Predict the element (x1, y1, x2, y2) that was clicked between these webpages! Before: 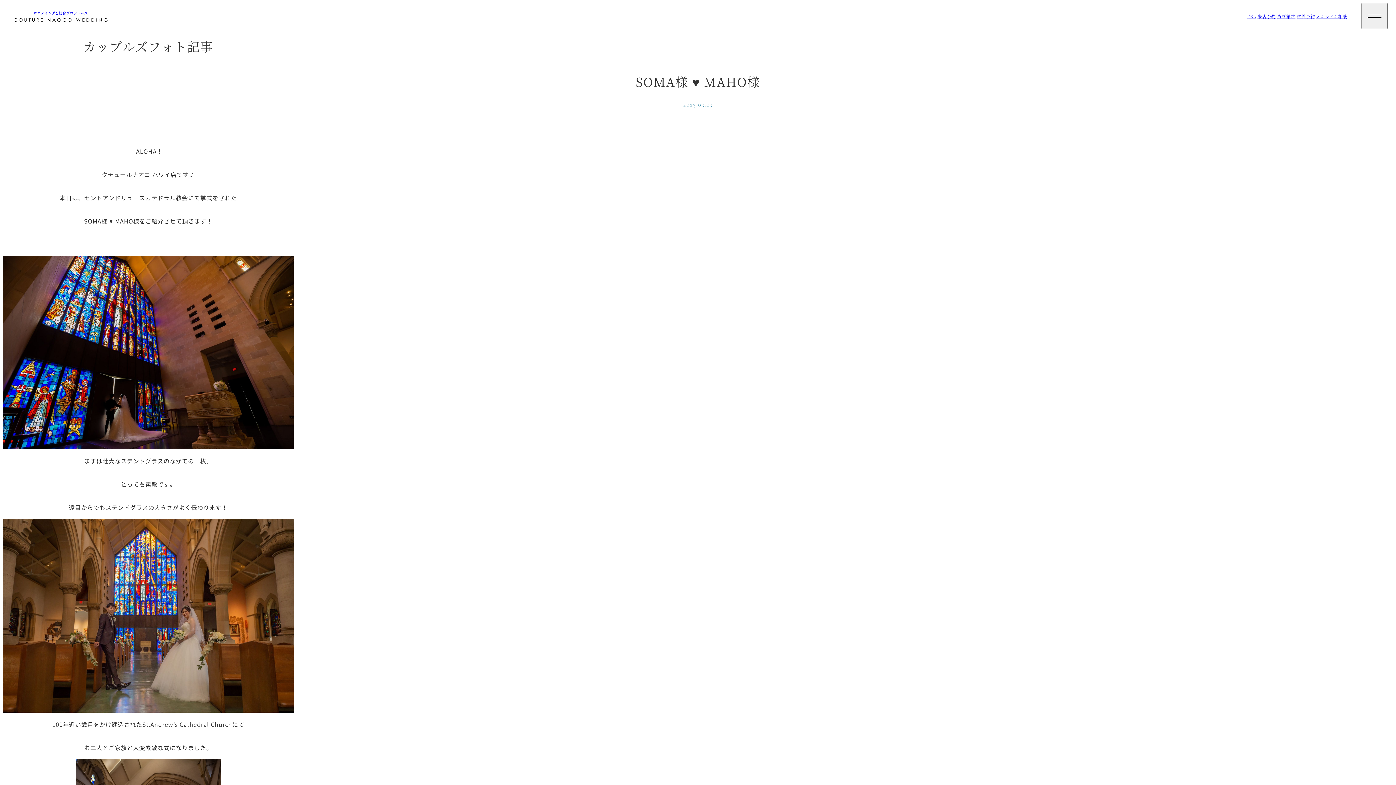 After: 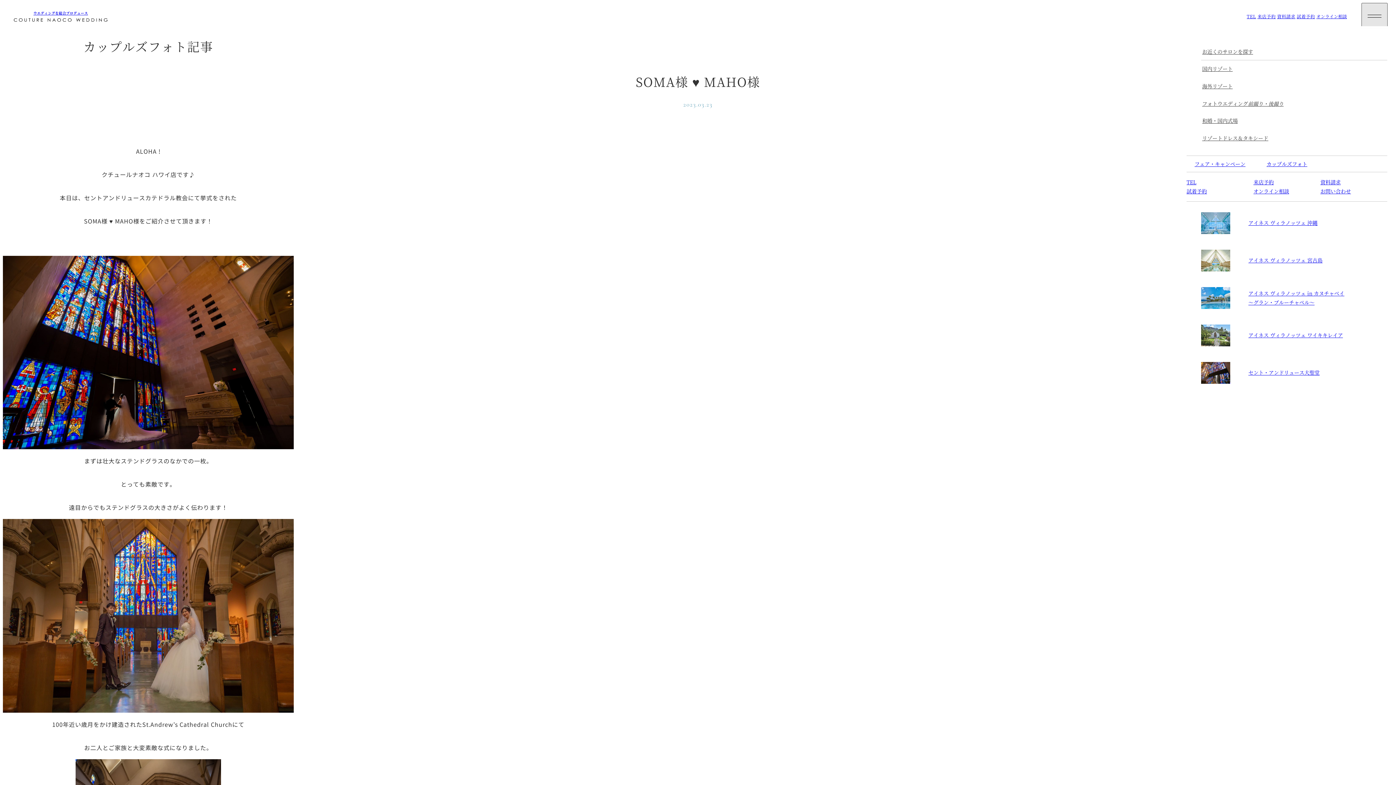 Action: label: メインメニューを開閉 bbox: (1361, 2, 1388, 29)